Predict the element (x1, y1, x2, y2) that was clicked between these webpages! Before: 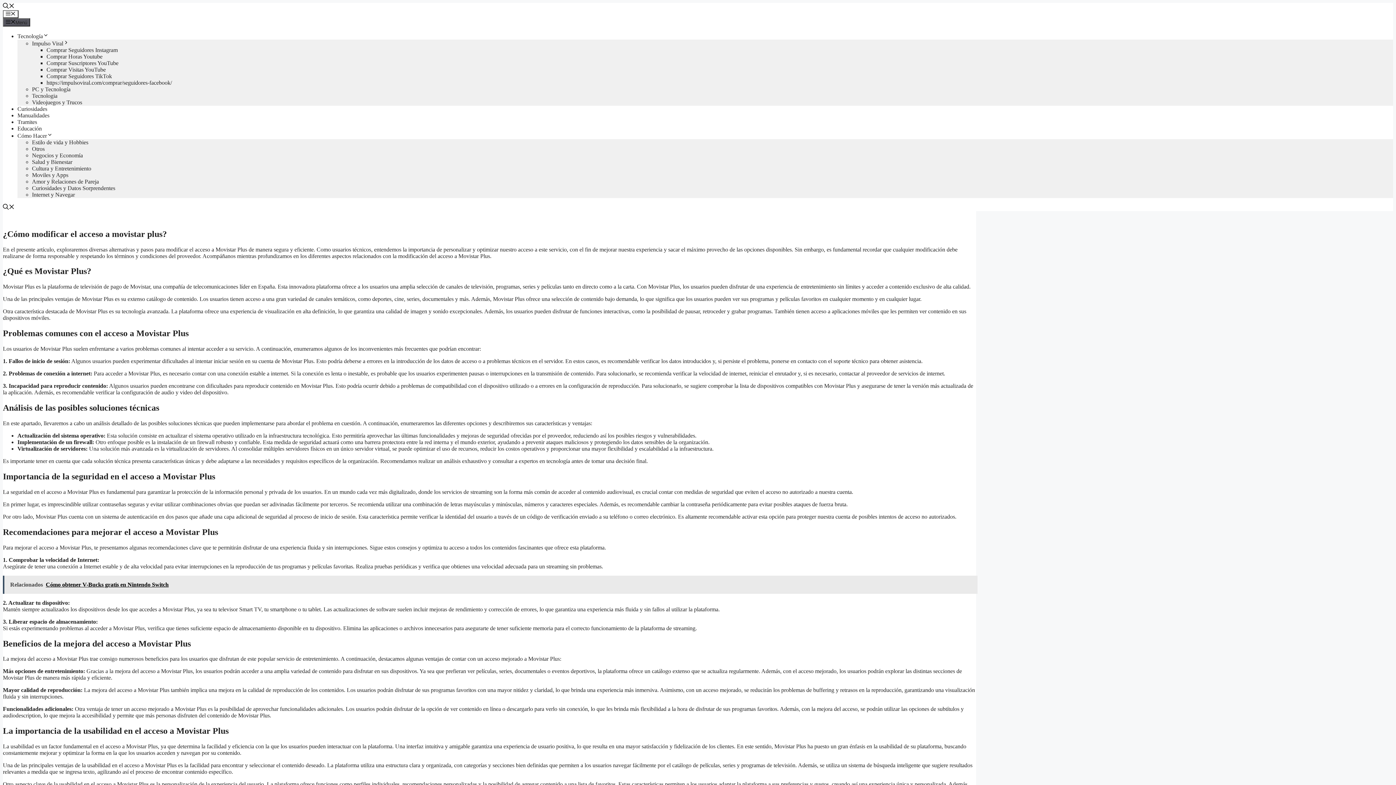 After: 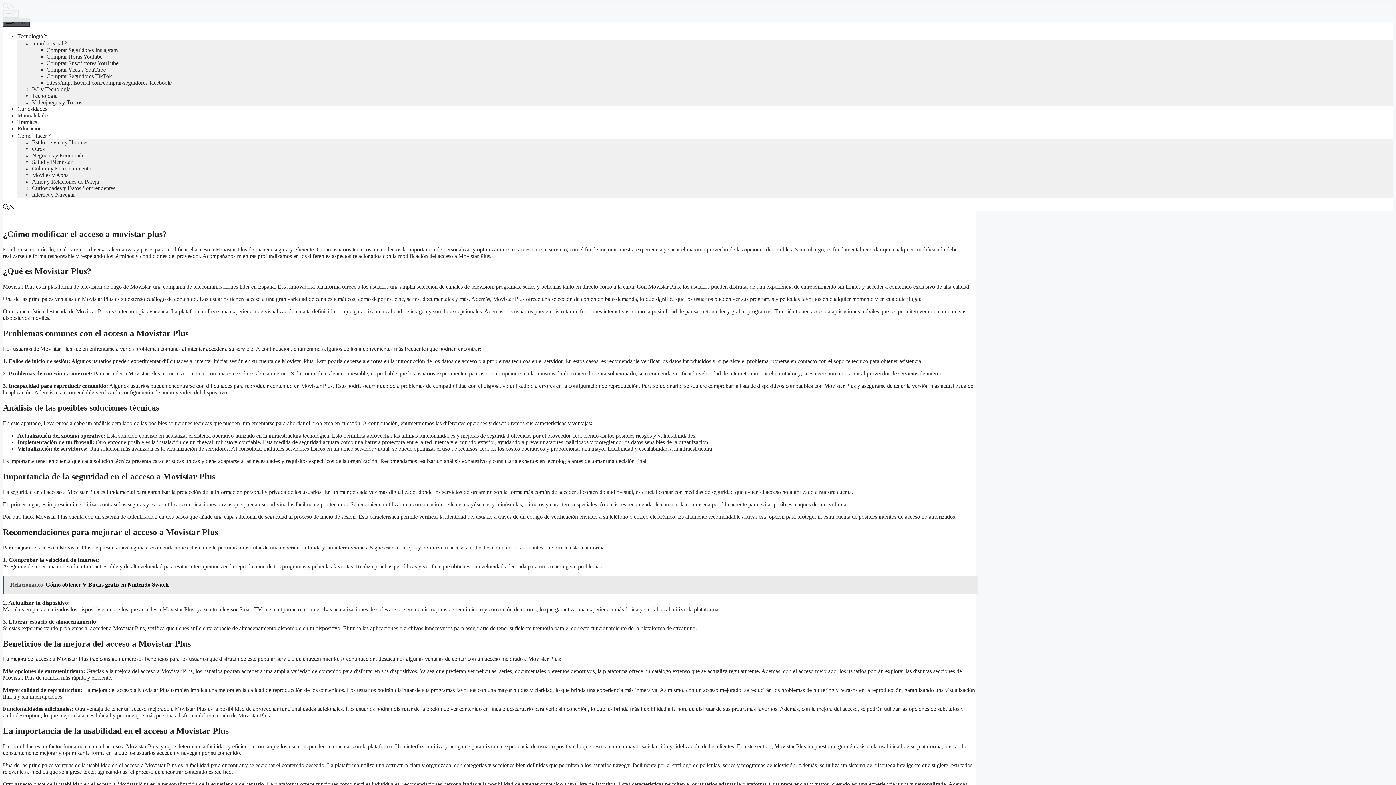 Action: label: Abrir la barra de búsqueda bbox: (2, 204, 14, 210)